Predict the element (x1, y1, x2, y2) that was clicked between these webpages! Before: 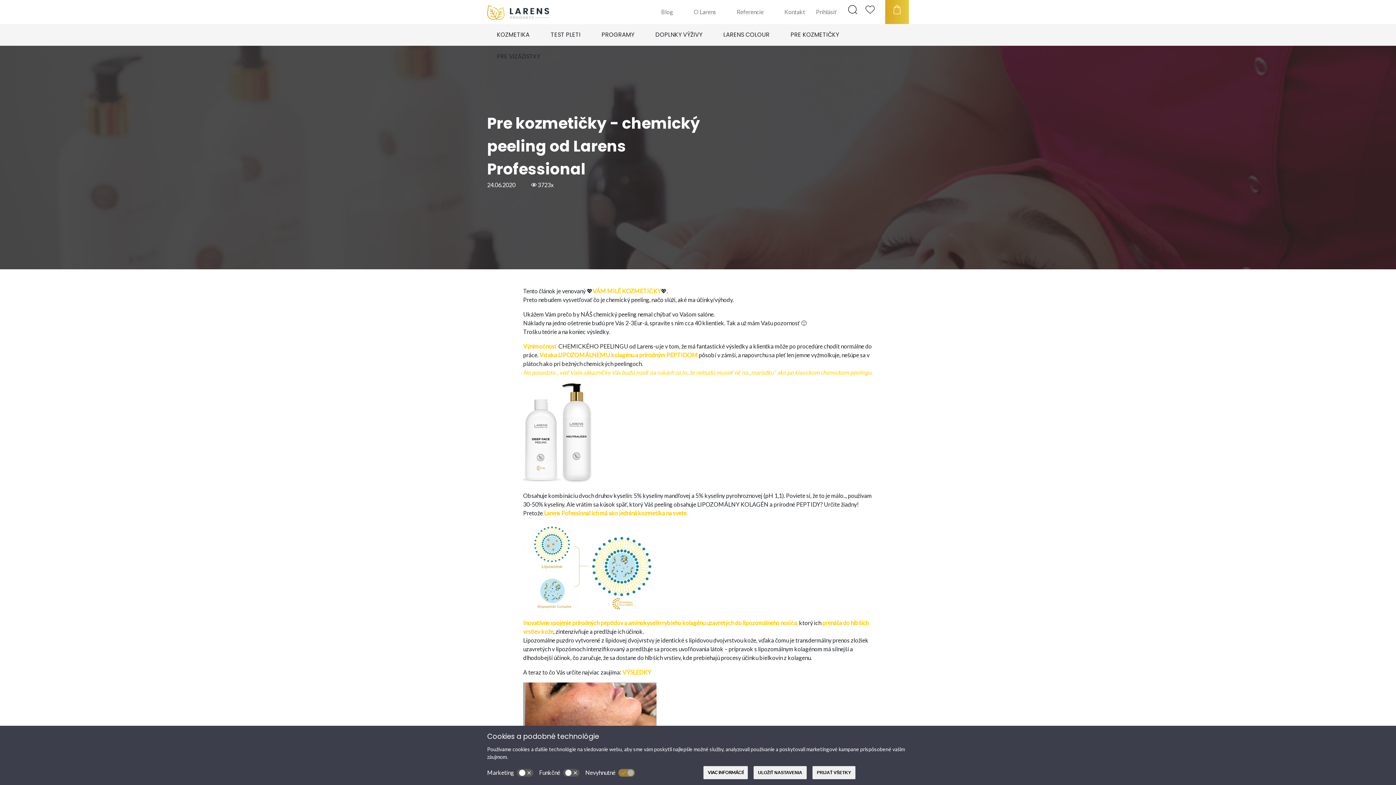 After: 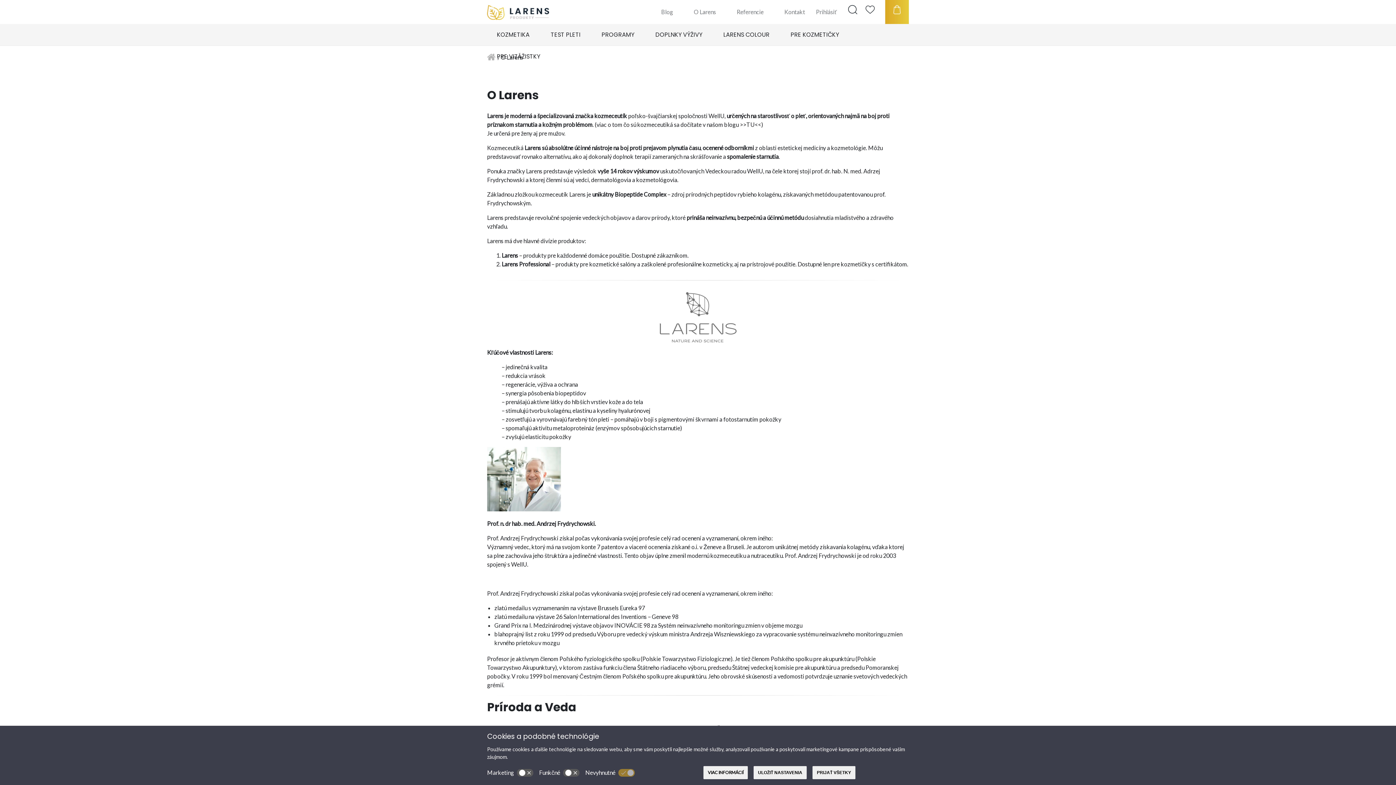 Action: bbox: (684, 1, 726, 21) label: O Larens